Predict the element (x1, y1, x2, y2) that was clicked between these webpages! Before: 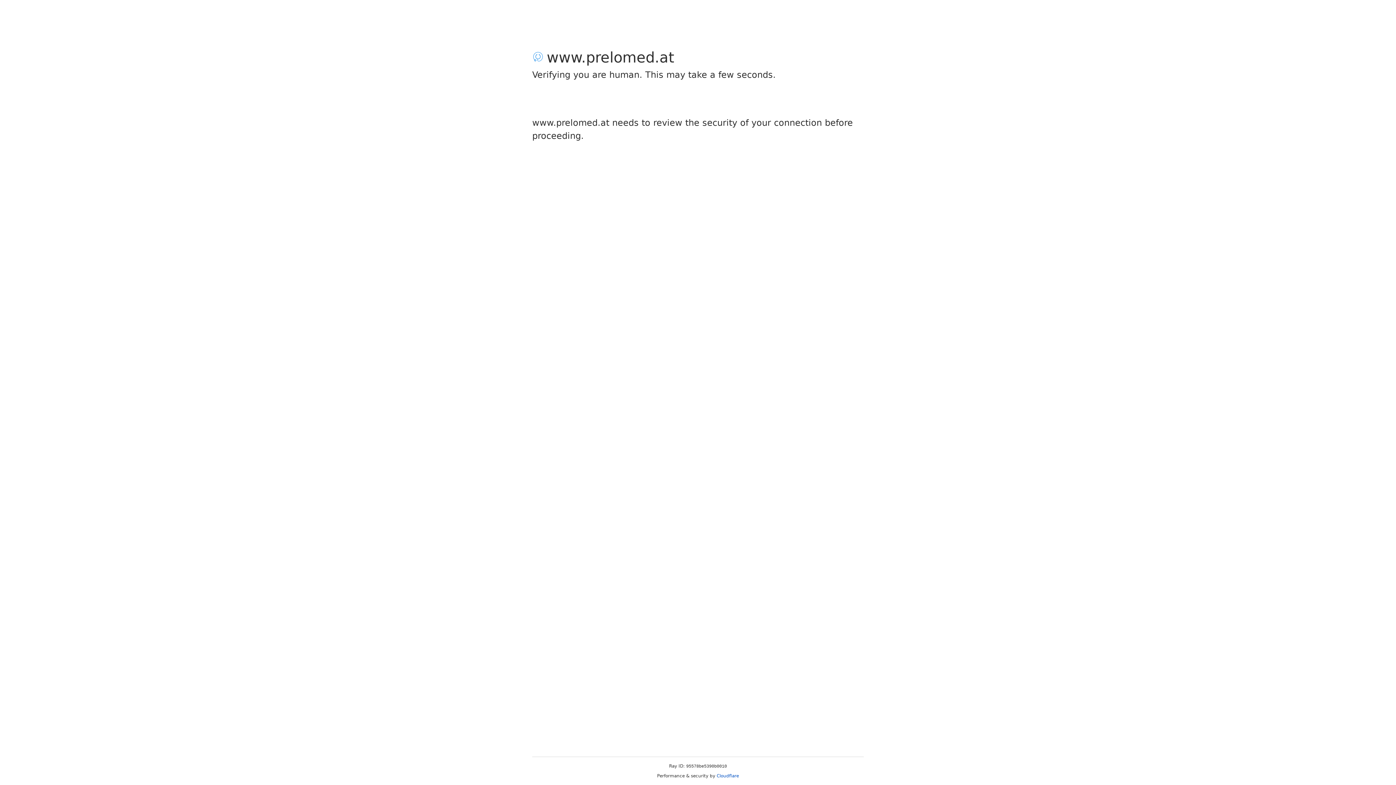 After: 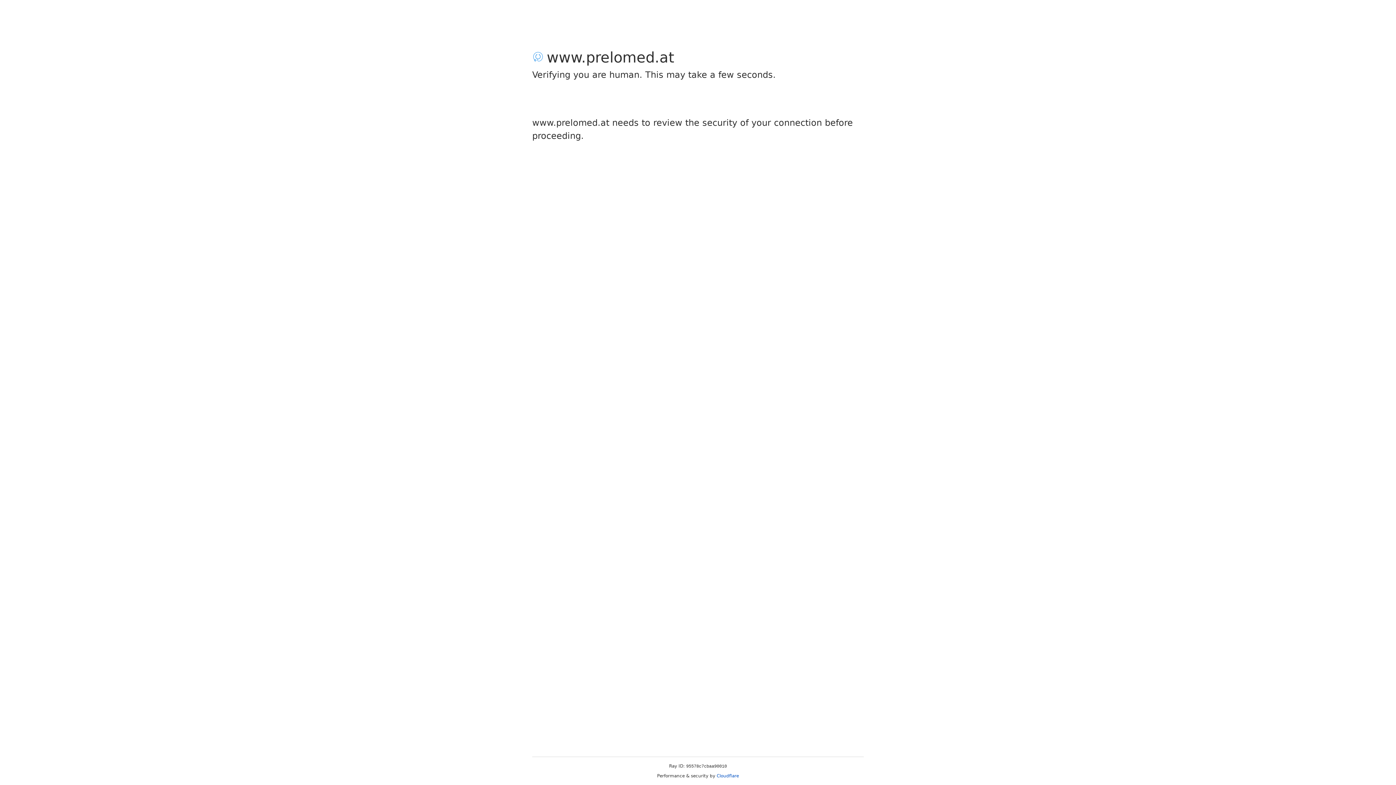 Action: bbox: (716, 773, 739, 778) label: Cloudflare